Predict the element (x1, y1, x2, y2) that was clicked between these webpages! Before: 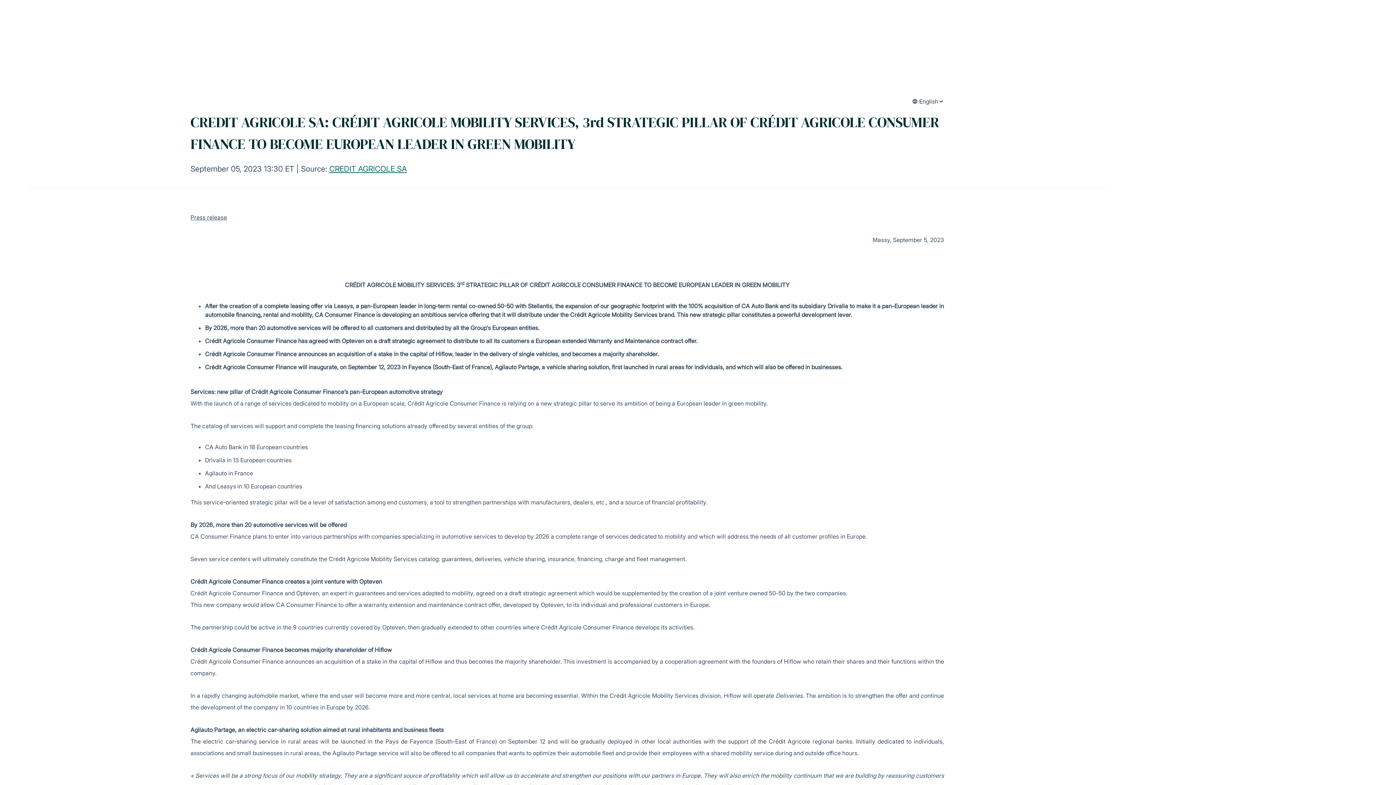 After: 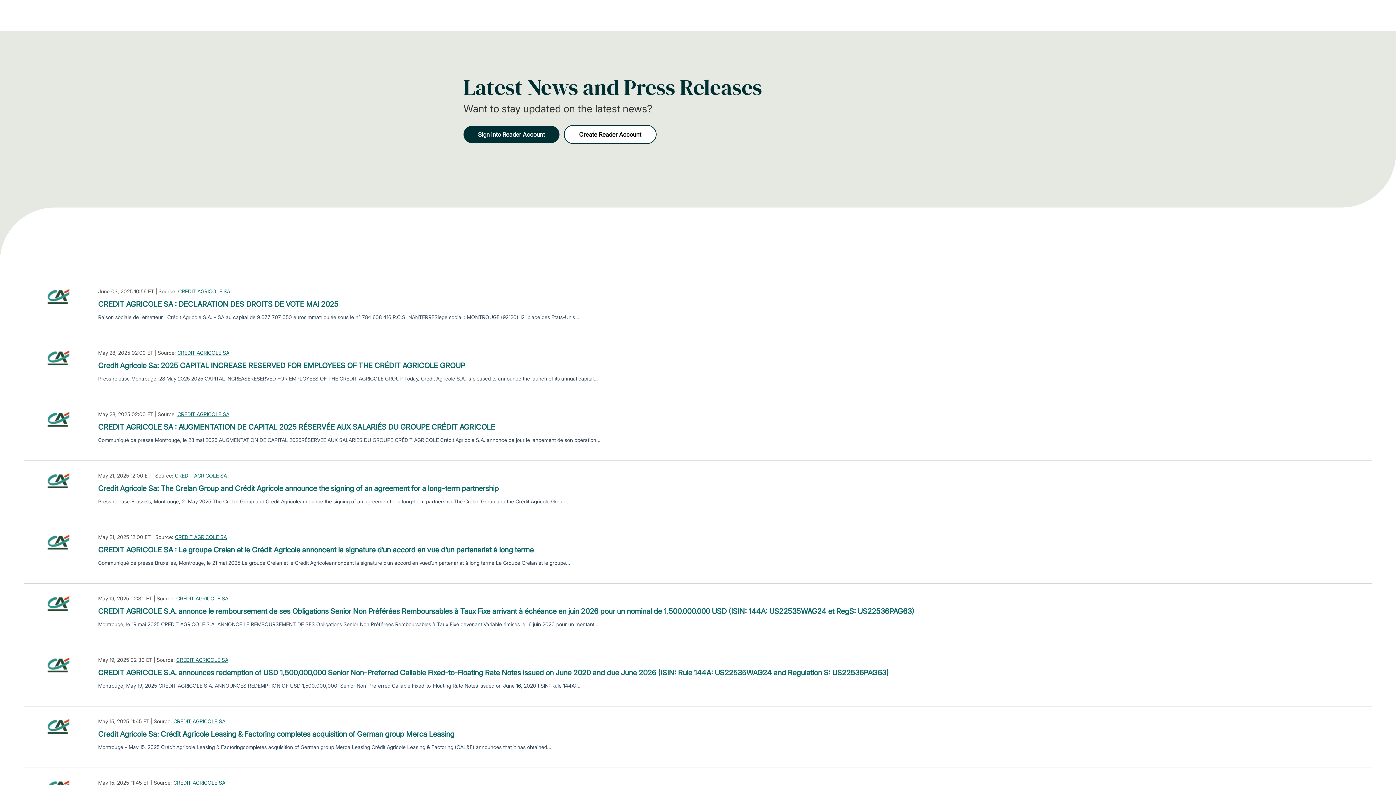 Action: label: CREDIT AGRICOLE SA bbox: (329, 164, 406, 173)